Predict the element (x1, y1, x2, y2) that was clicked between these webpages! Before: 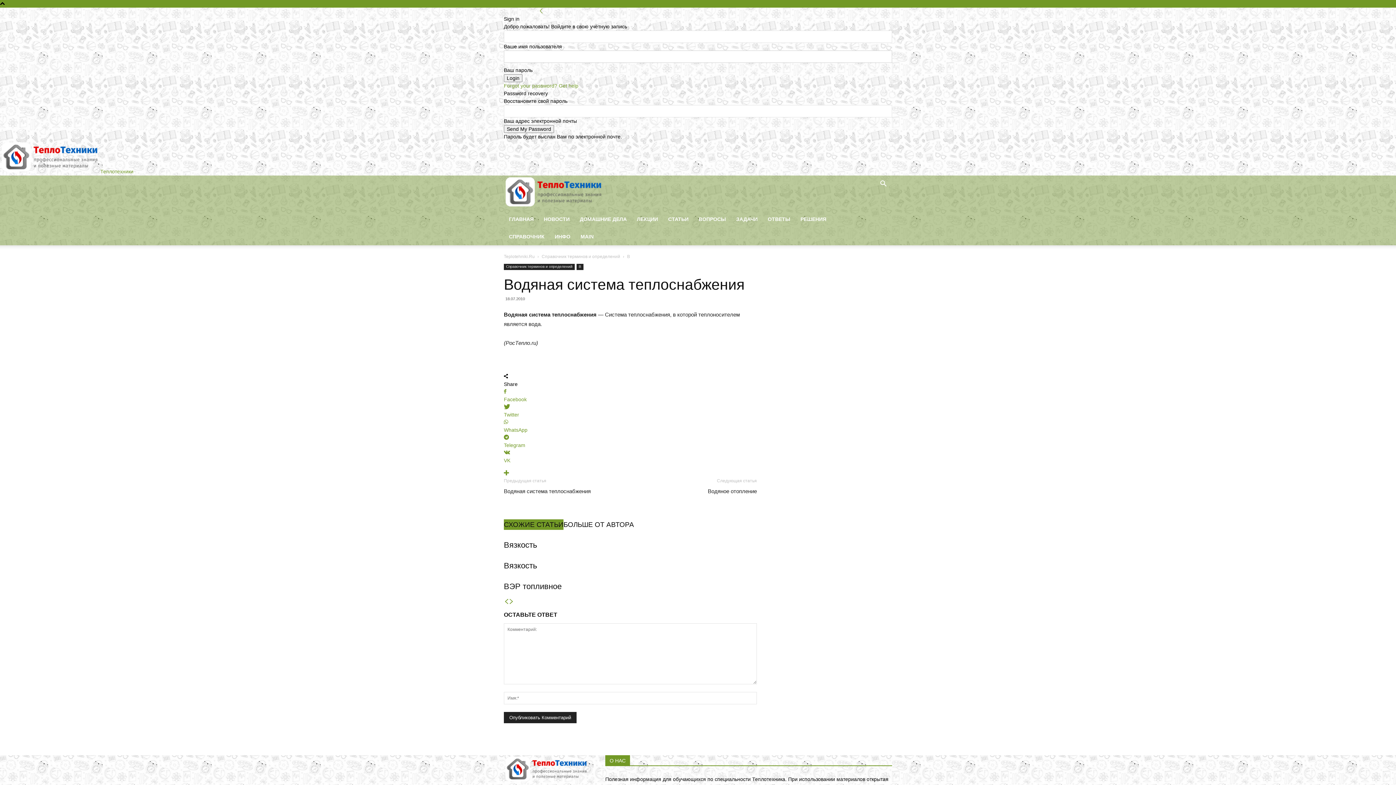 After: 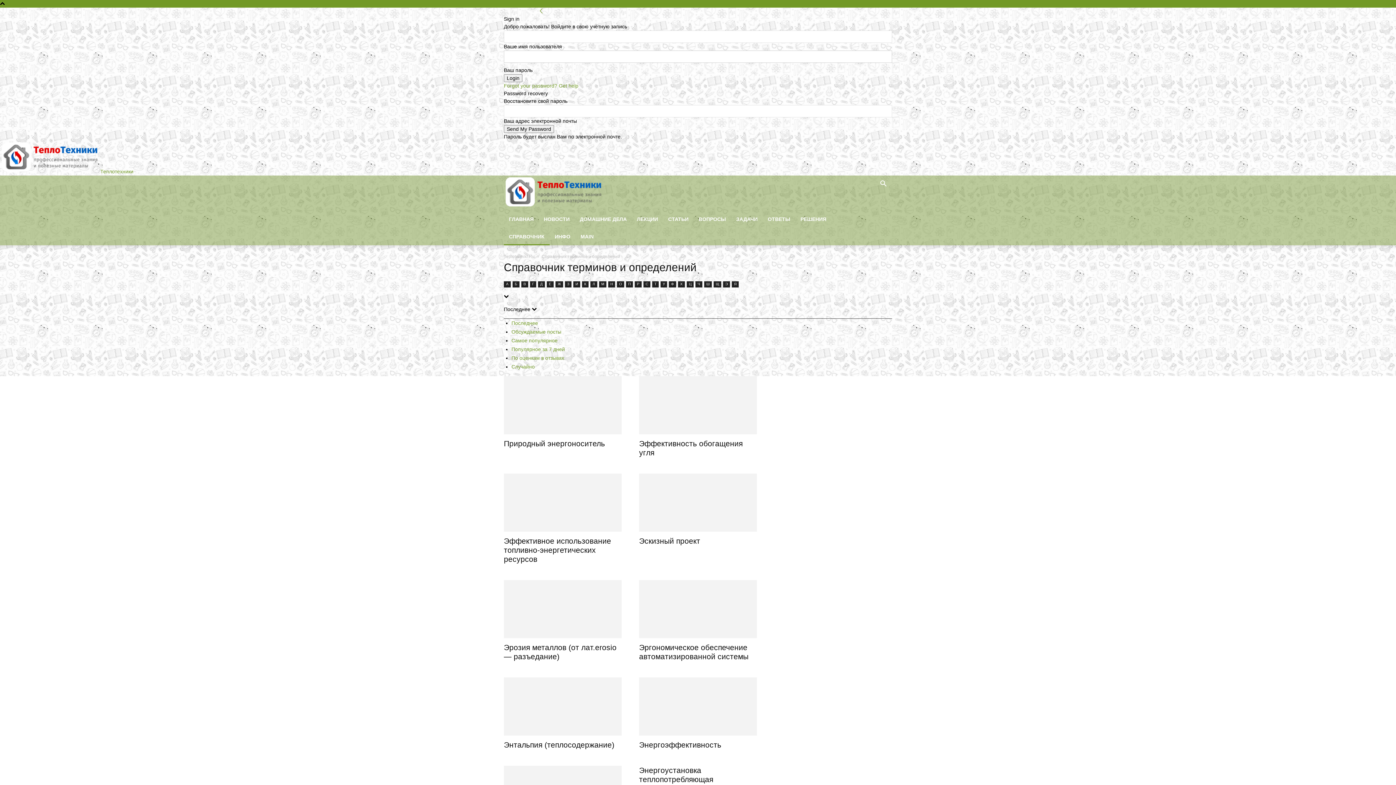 Action: label: Справочник терминов и определений bbox: (504, 264, 574, 270)